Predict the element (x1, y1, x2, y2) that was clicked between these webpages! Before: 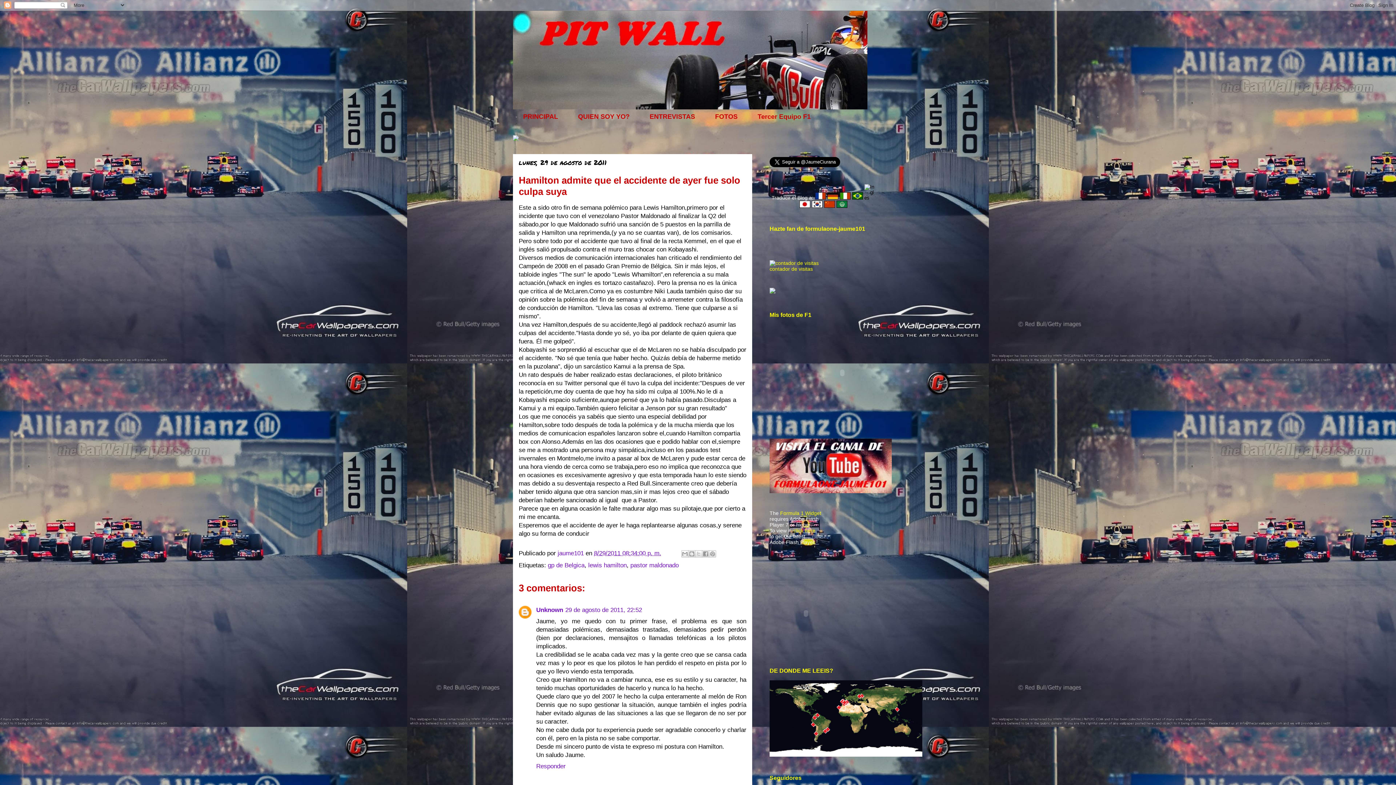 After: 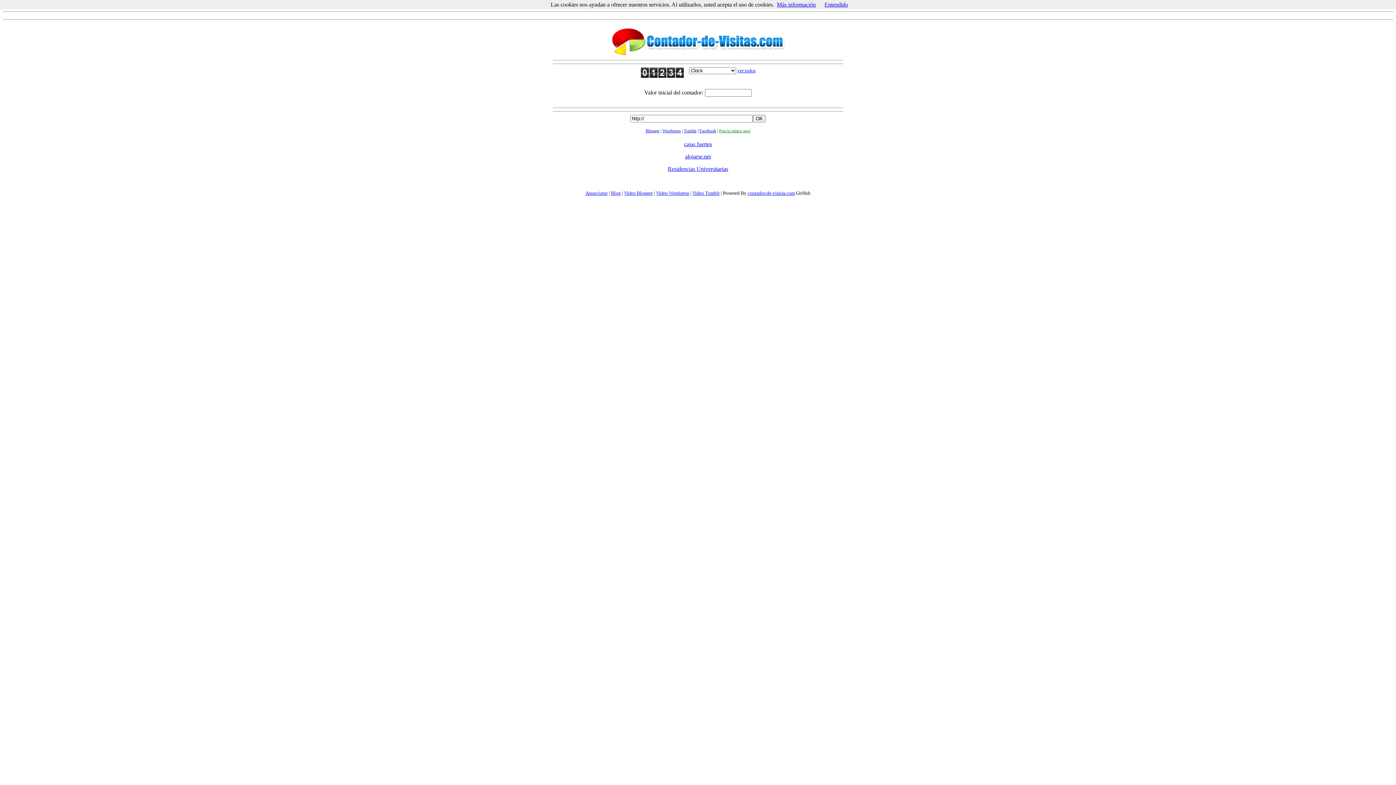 Action: bbox: (769, 260, 818, 266)